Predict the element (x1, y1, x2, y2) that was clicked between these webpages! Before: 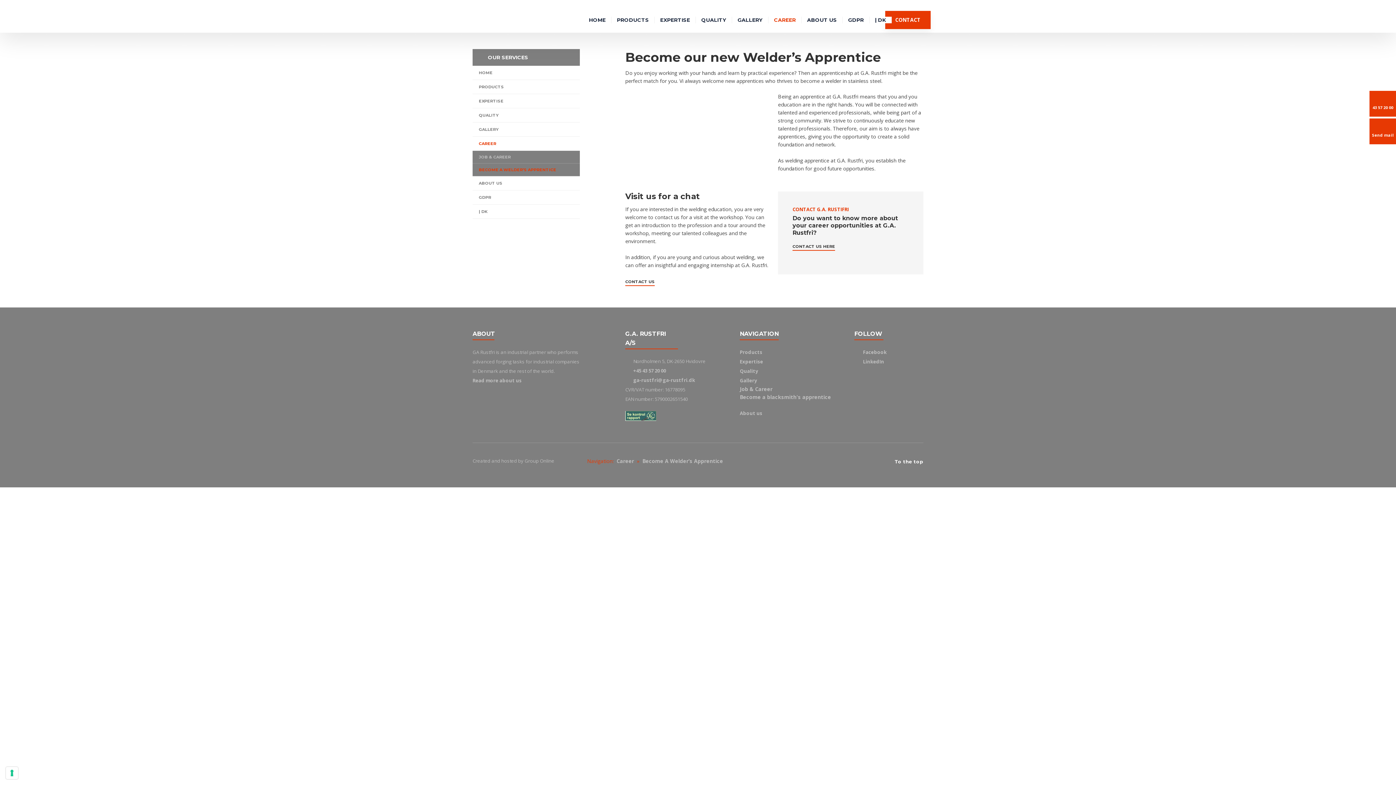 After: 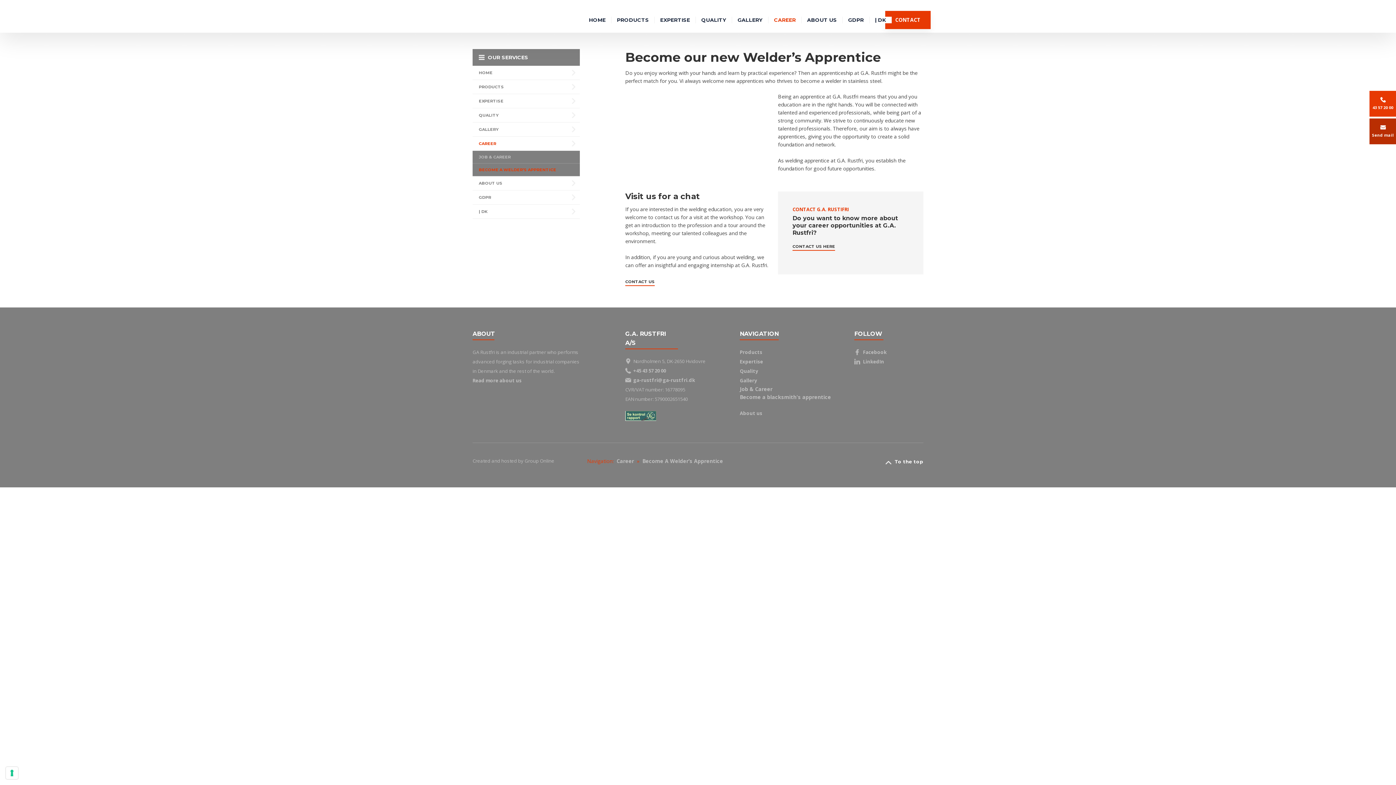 Action: label: Send mail bbox: (1369, 118, 1396, 144)